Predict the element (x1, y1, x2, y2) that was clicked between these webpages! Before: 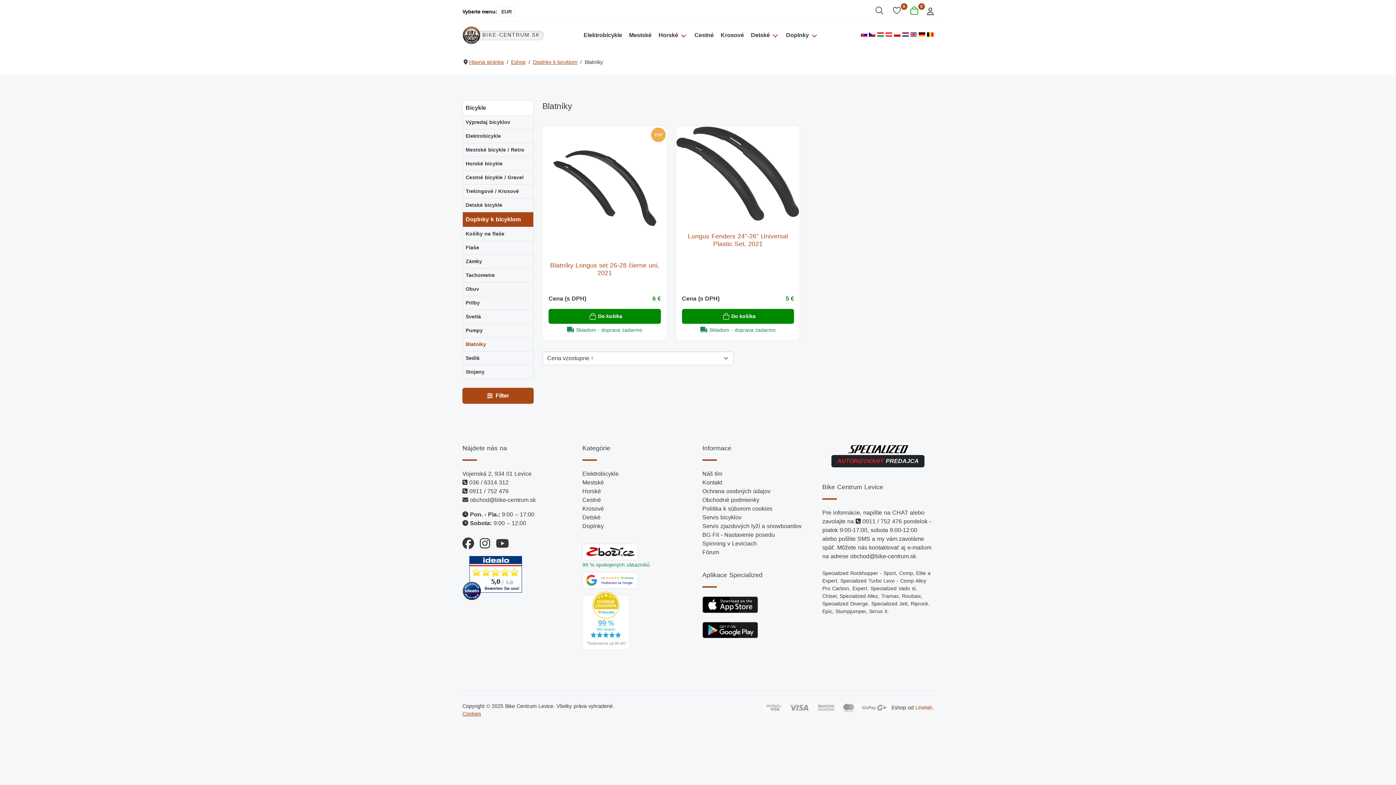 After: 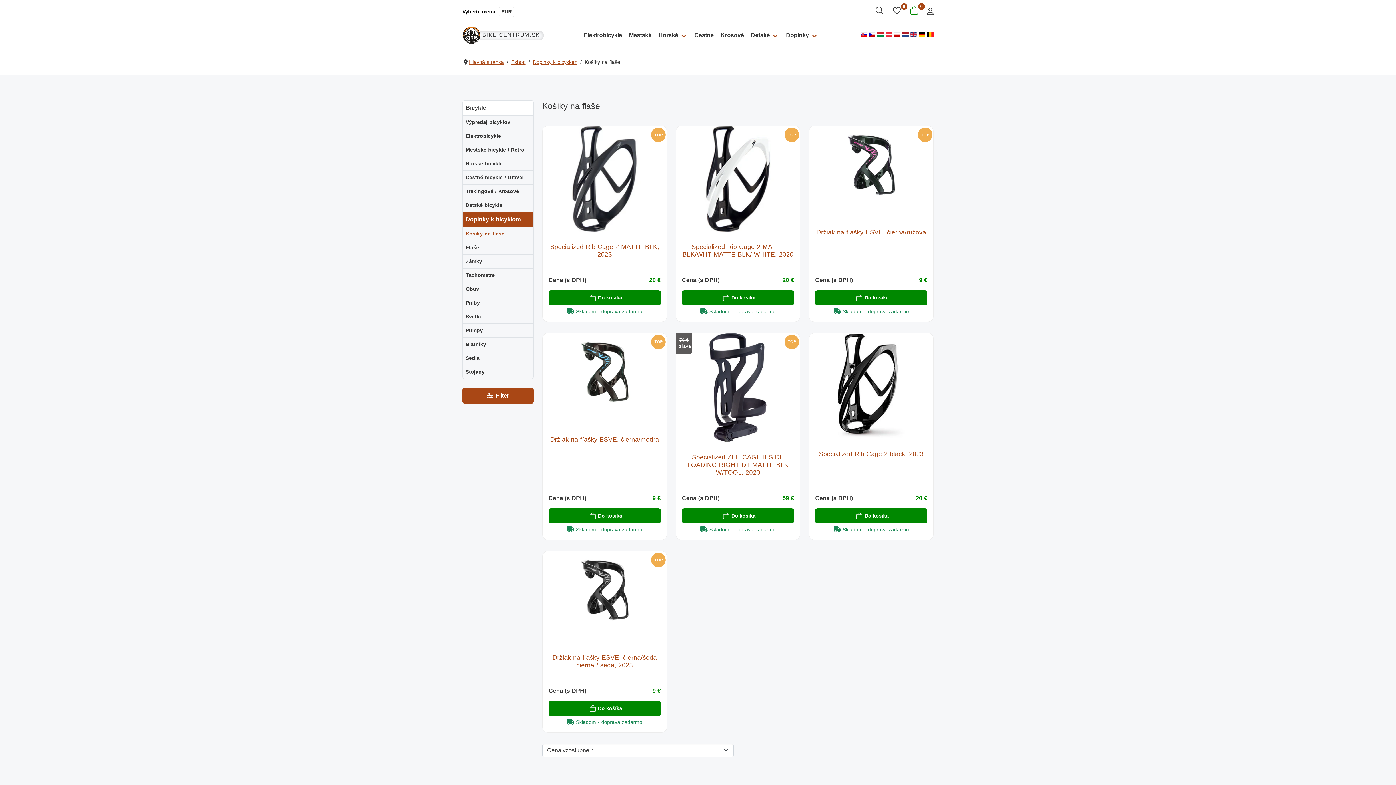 Action: label: Košíky na flaše bbox: (462, 227, 533, 241)